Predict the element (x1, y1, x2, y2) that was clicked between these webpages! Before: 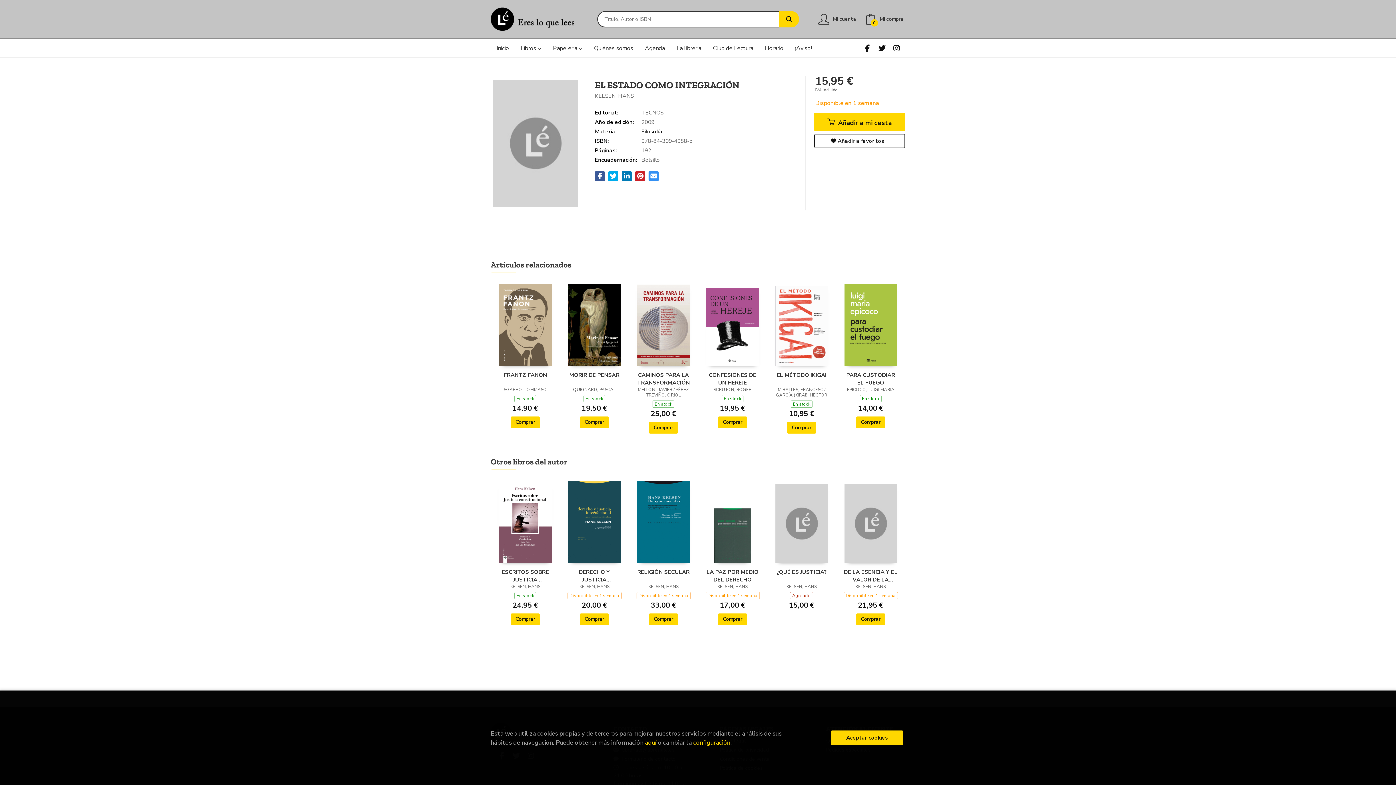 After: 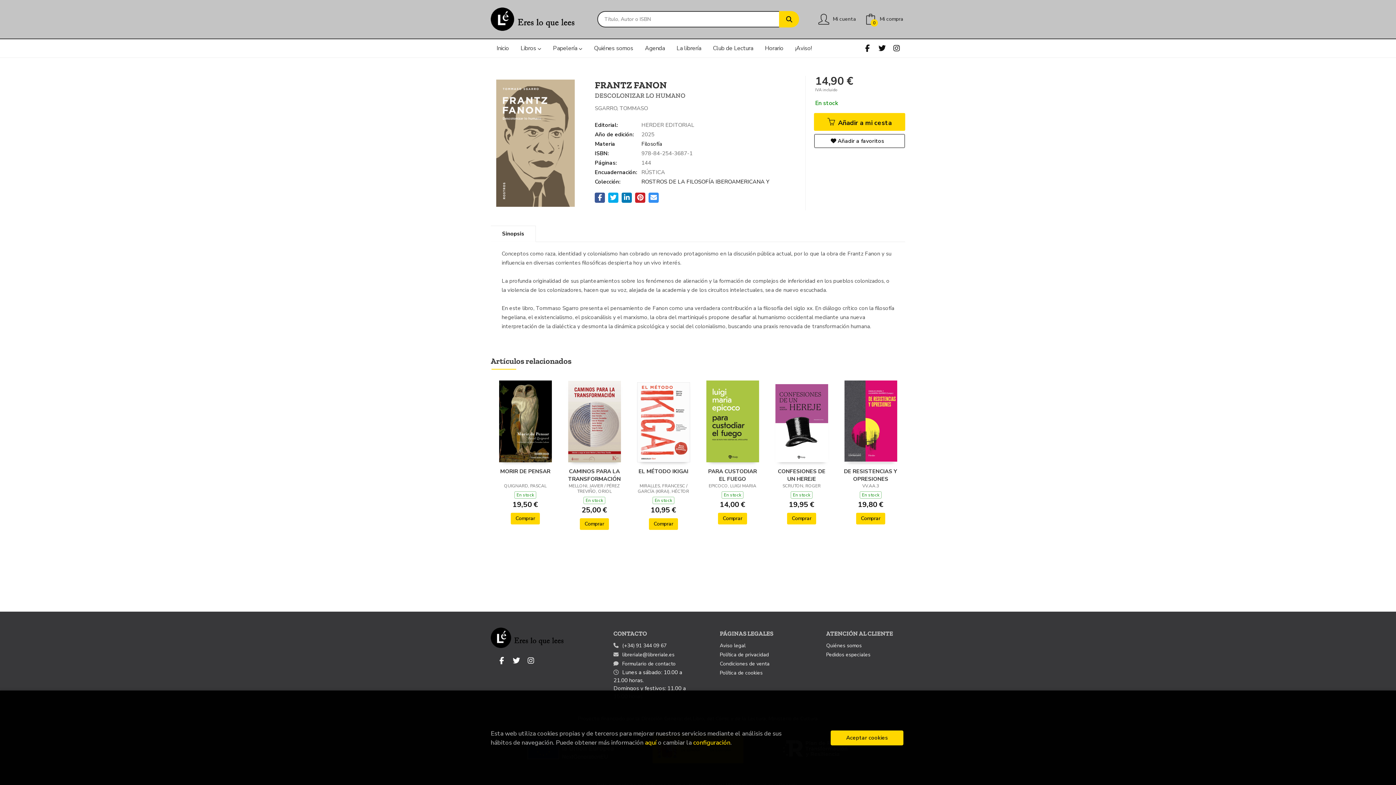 Action: bbox: (497, 371, 553, 386) label: FRANTZ FANON